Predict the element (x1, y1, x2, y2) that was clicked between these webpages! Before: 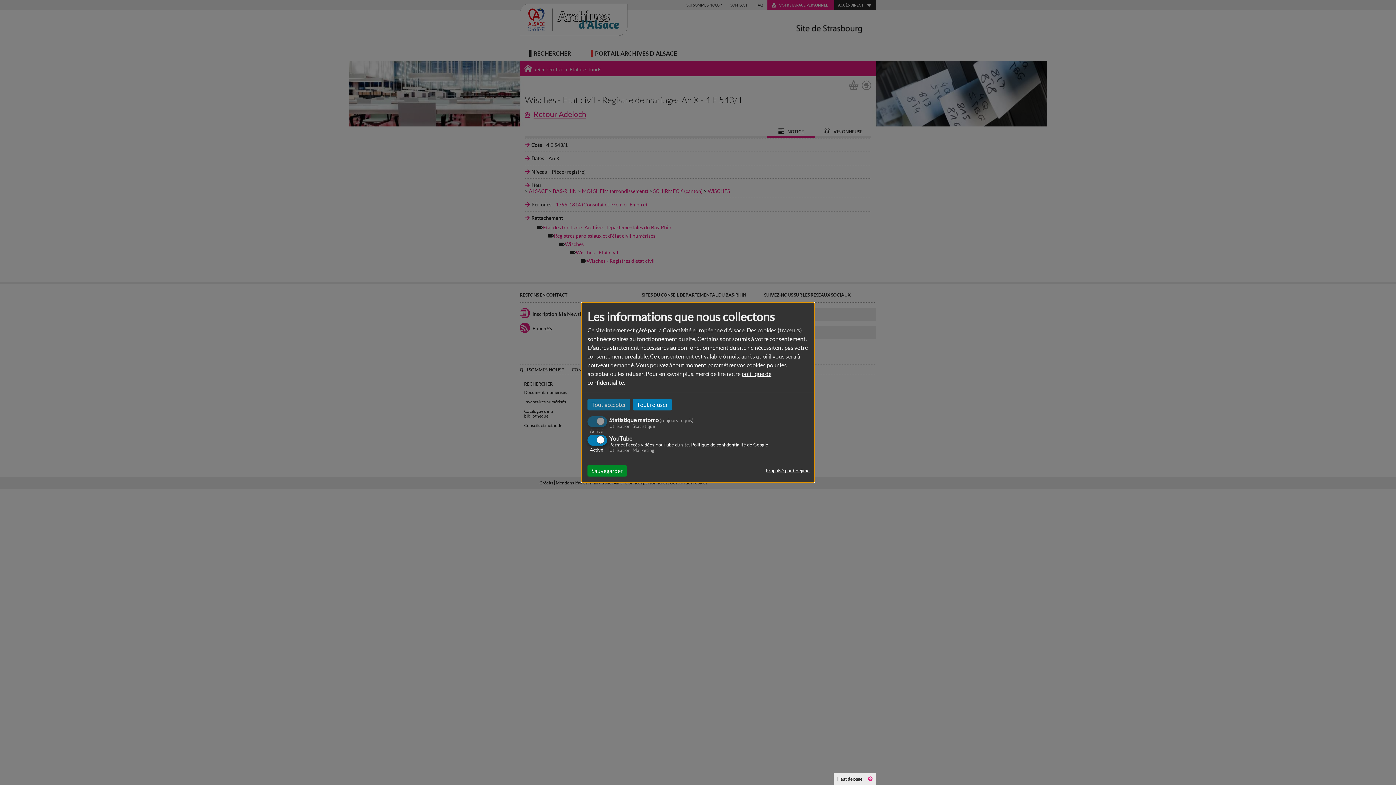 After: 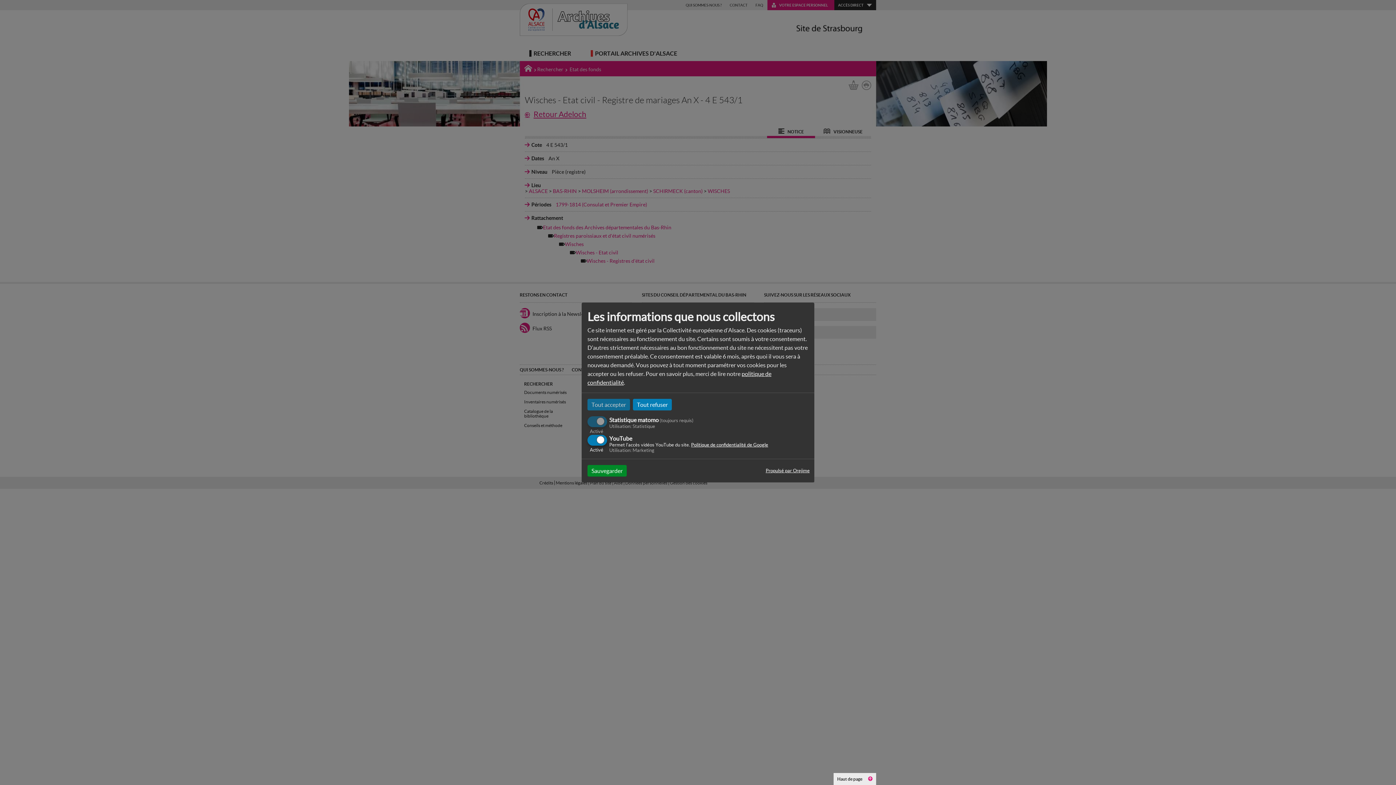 Action: label: Politique de confidentialité de Google bbox: (691, 442, 768, 447)